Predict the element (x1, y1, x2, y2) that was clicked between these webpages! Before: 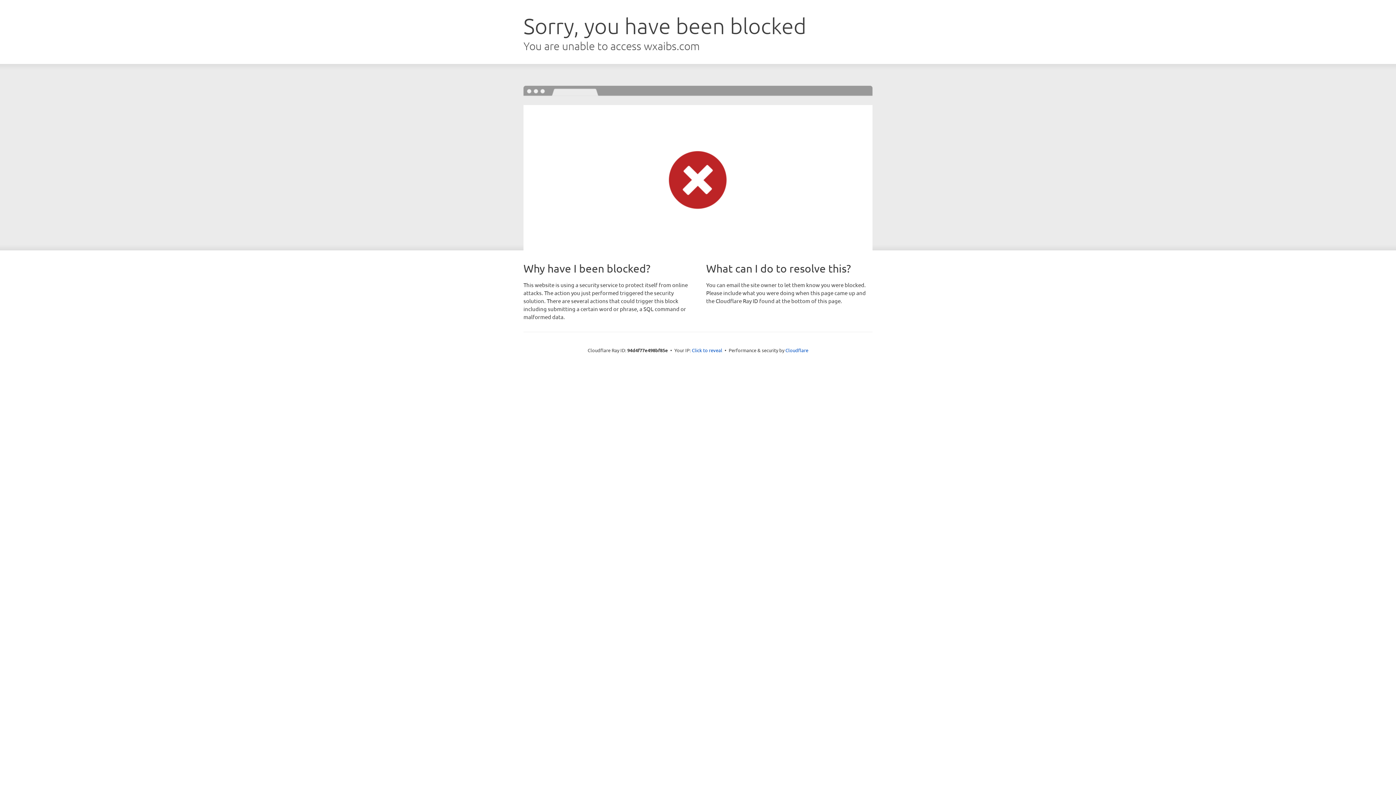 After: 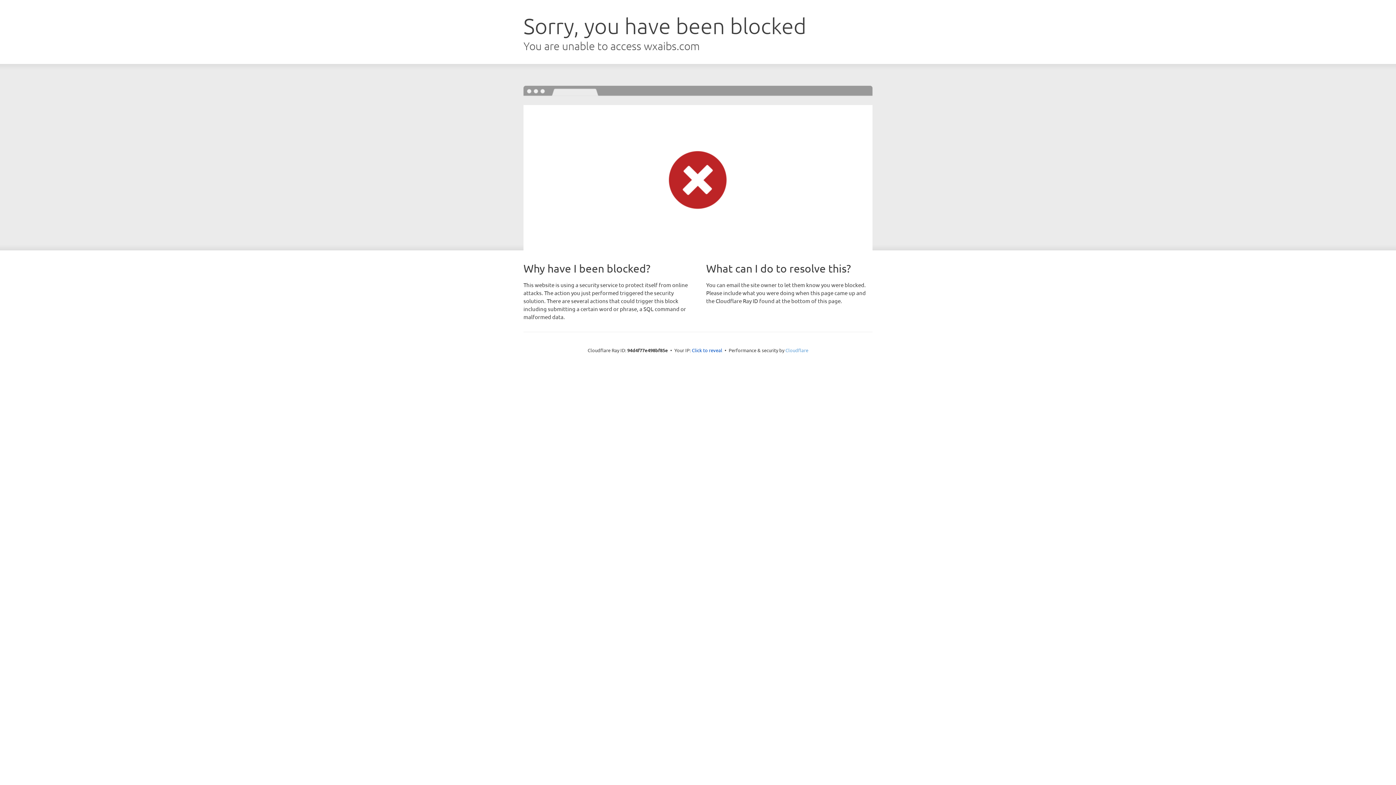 Action: bbox: (785, 347, 808, 353) label: Cloudflare